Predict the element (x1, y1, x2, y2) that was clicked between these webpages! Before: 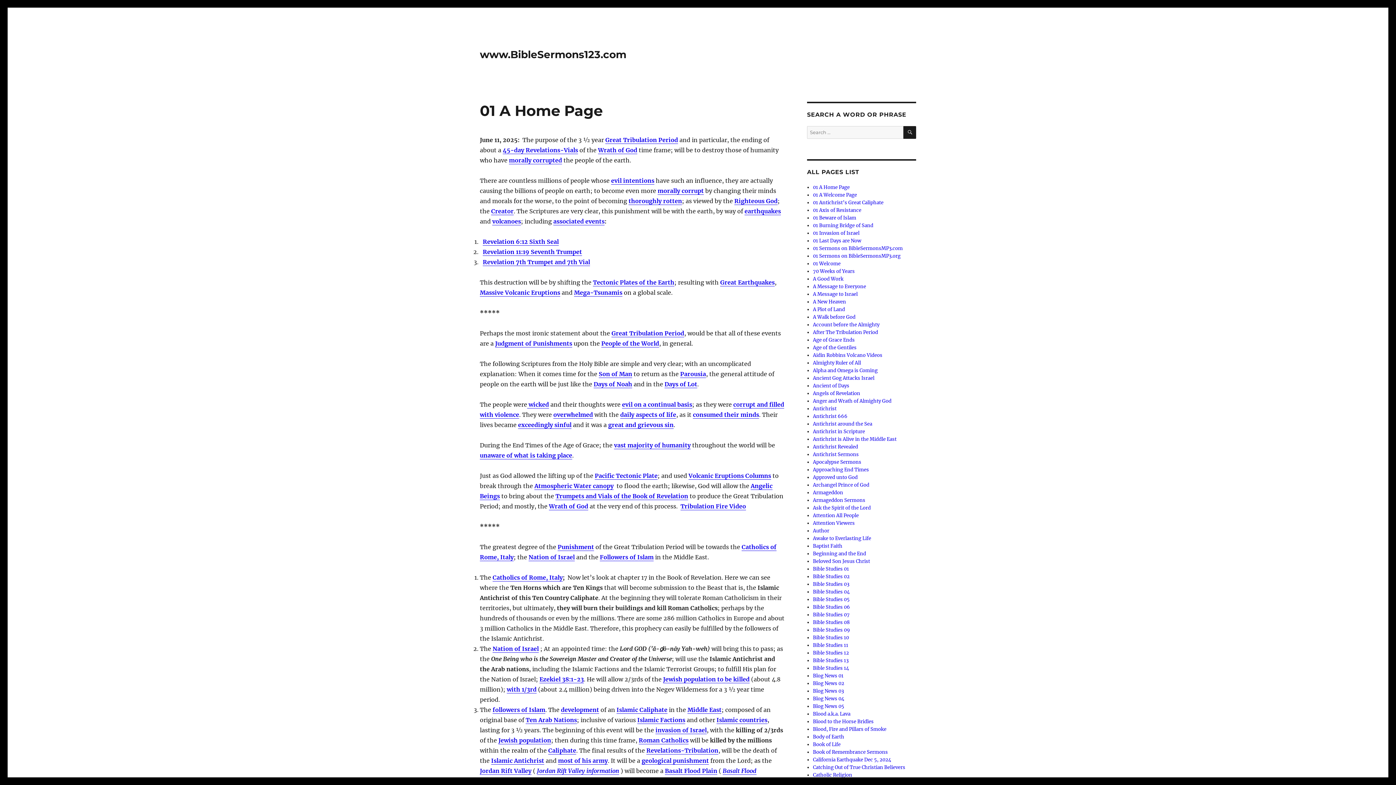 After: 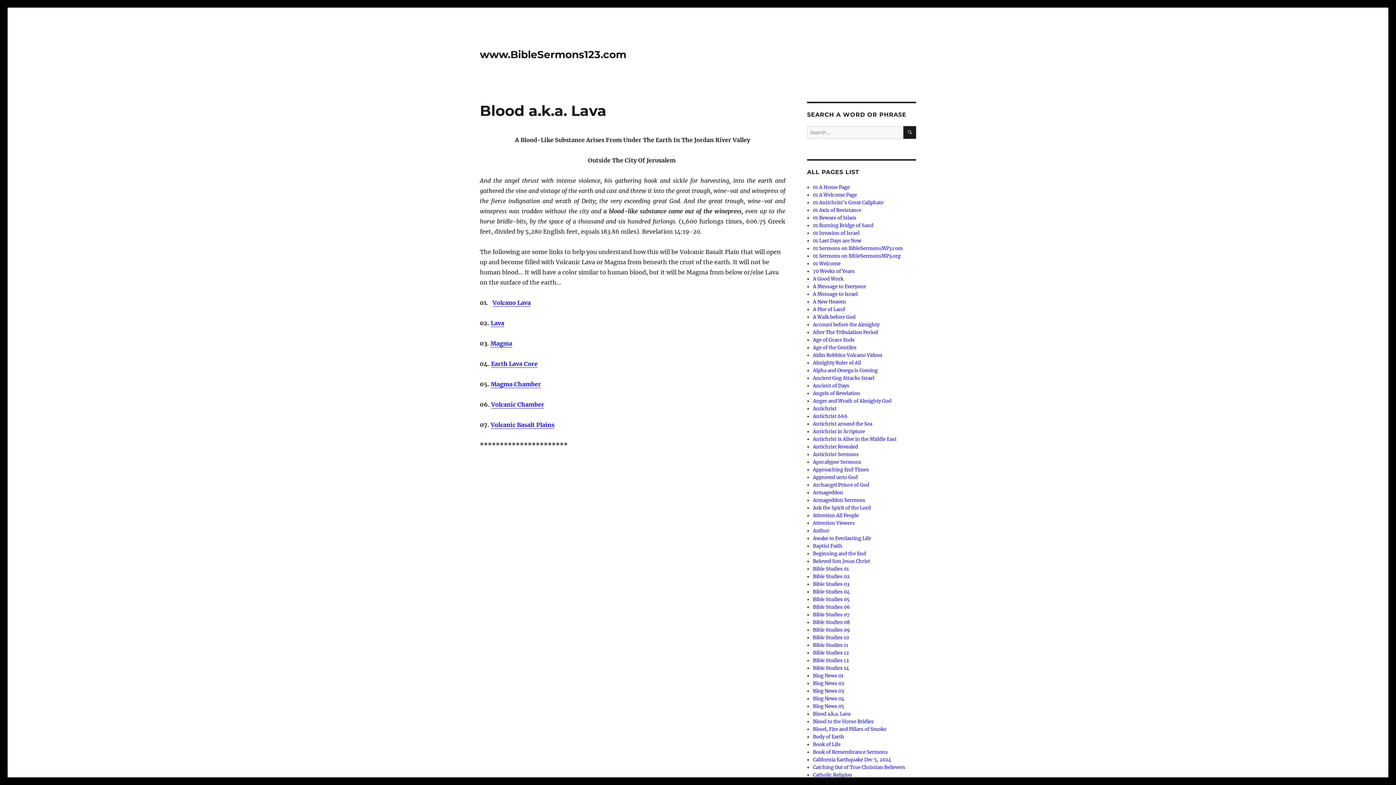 Action: label: Blood a.k.a. Lava bbox: (813, 711, 850, 717)